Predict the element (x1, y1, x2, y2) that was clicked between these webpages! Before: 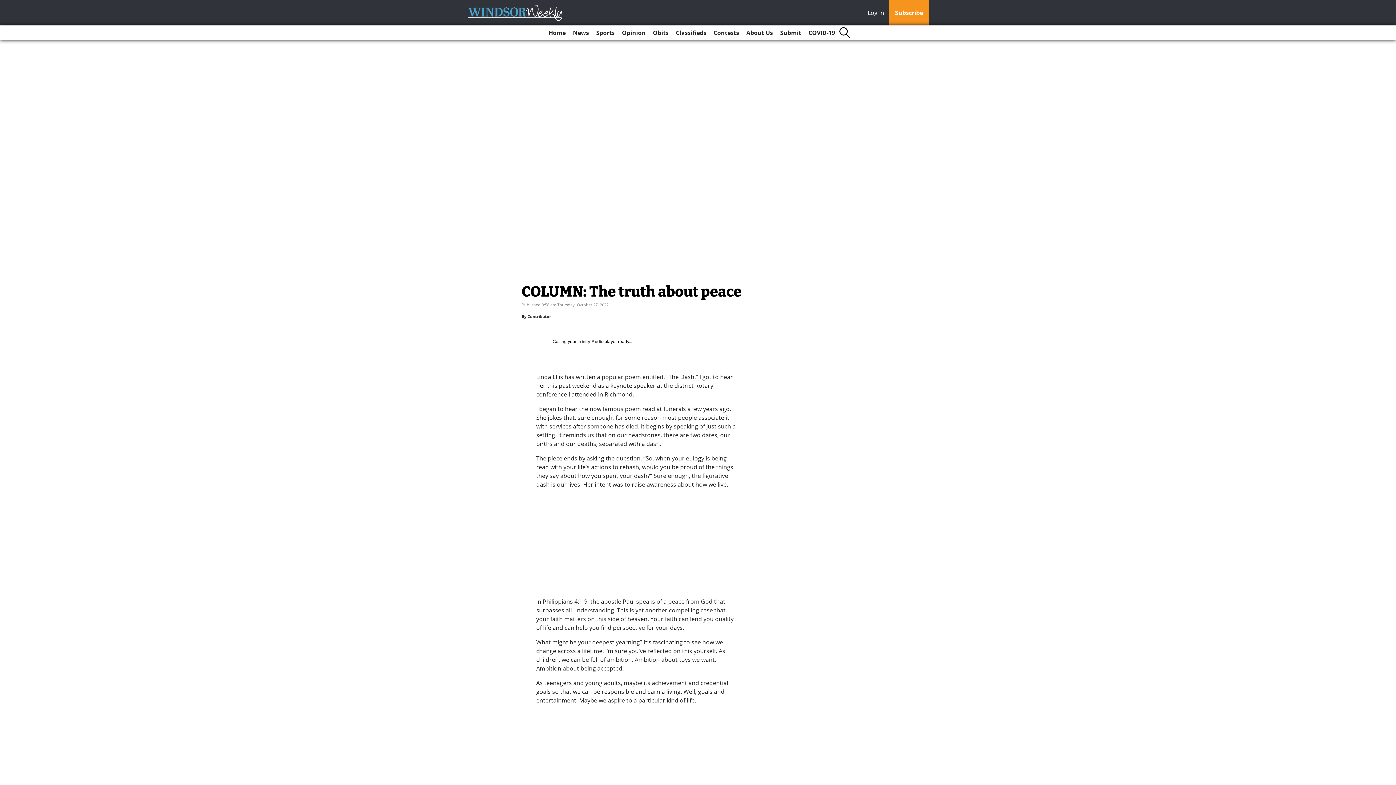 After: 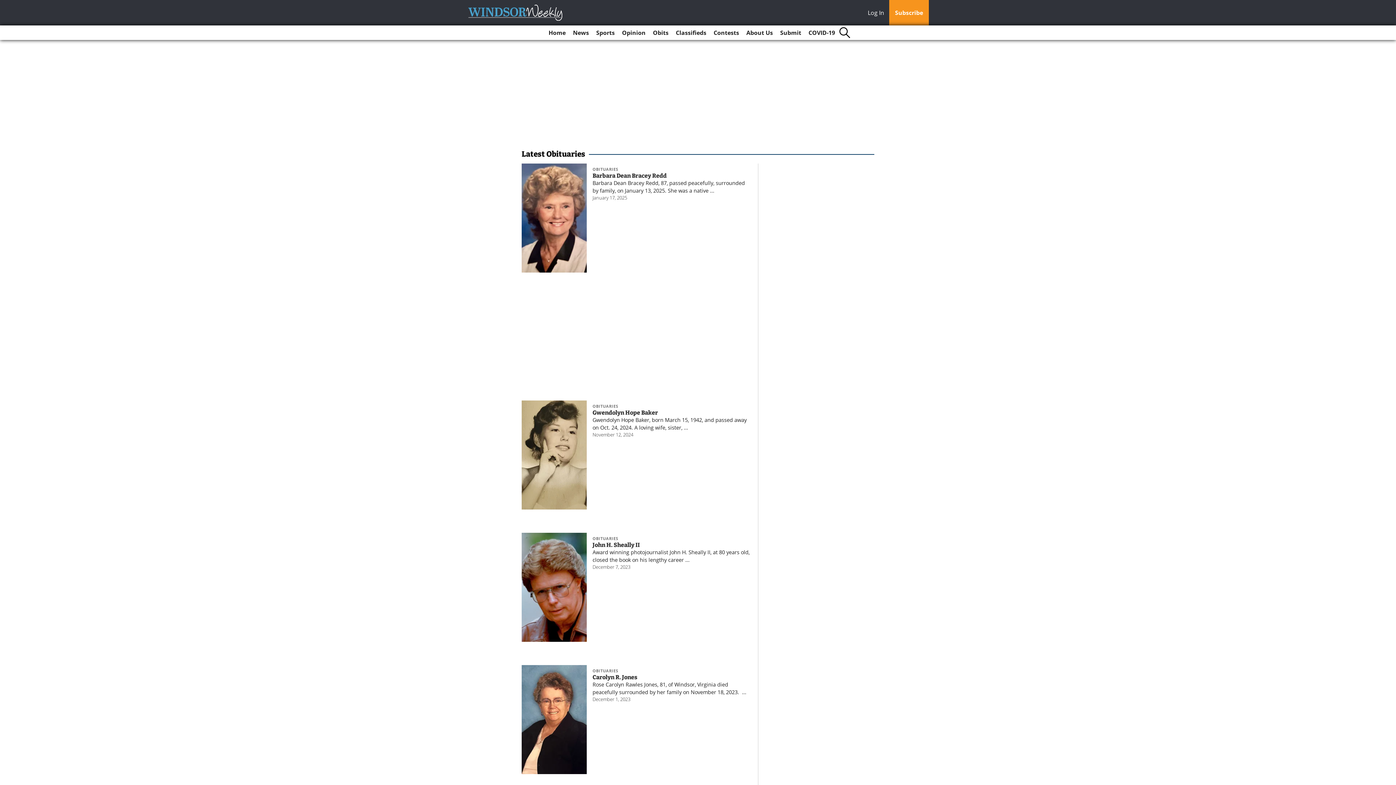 Action: bbox: (650, 25, 671, 40) label: Obits